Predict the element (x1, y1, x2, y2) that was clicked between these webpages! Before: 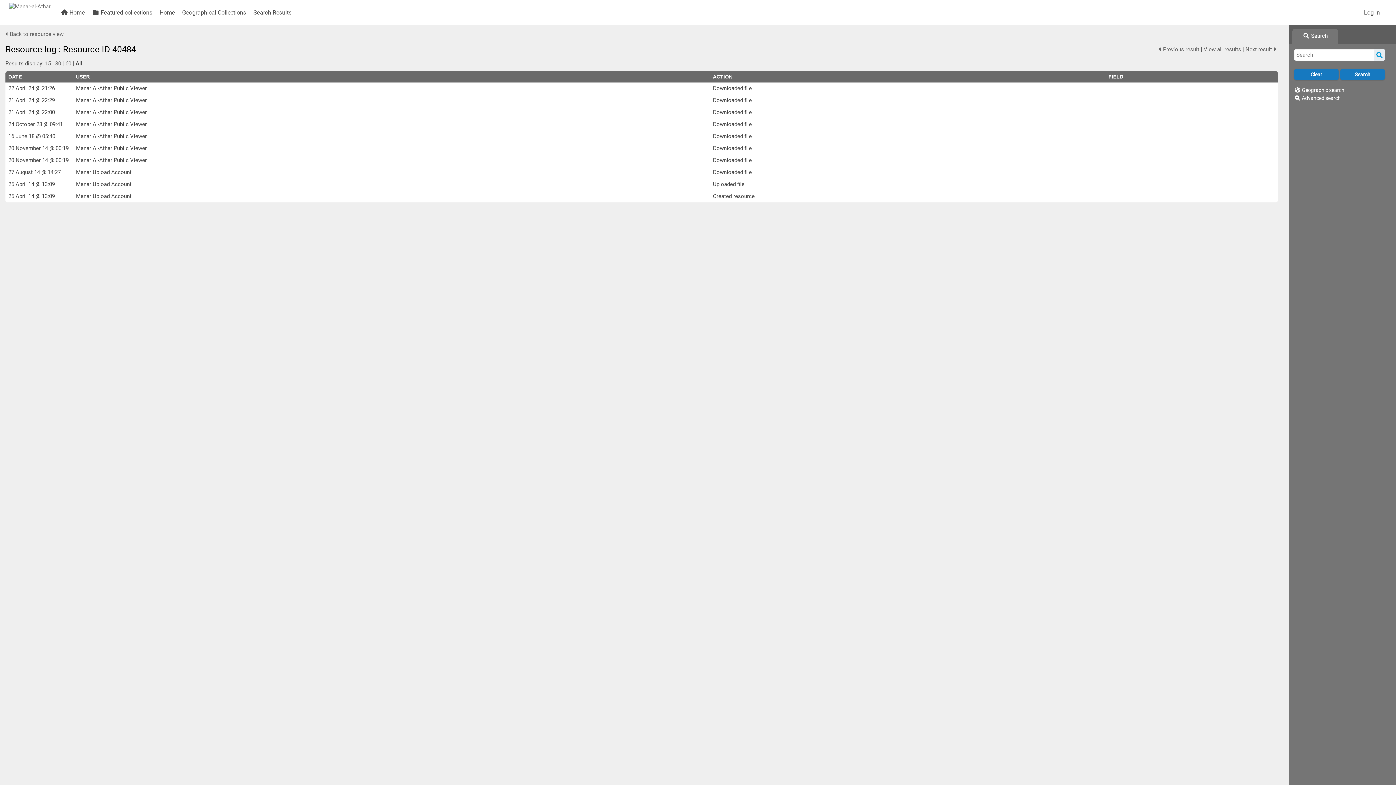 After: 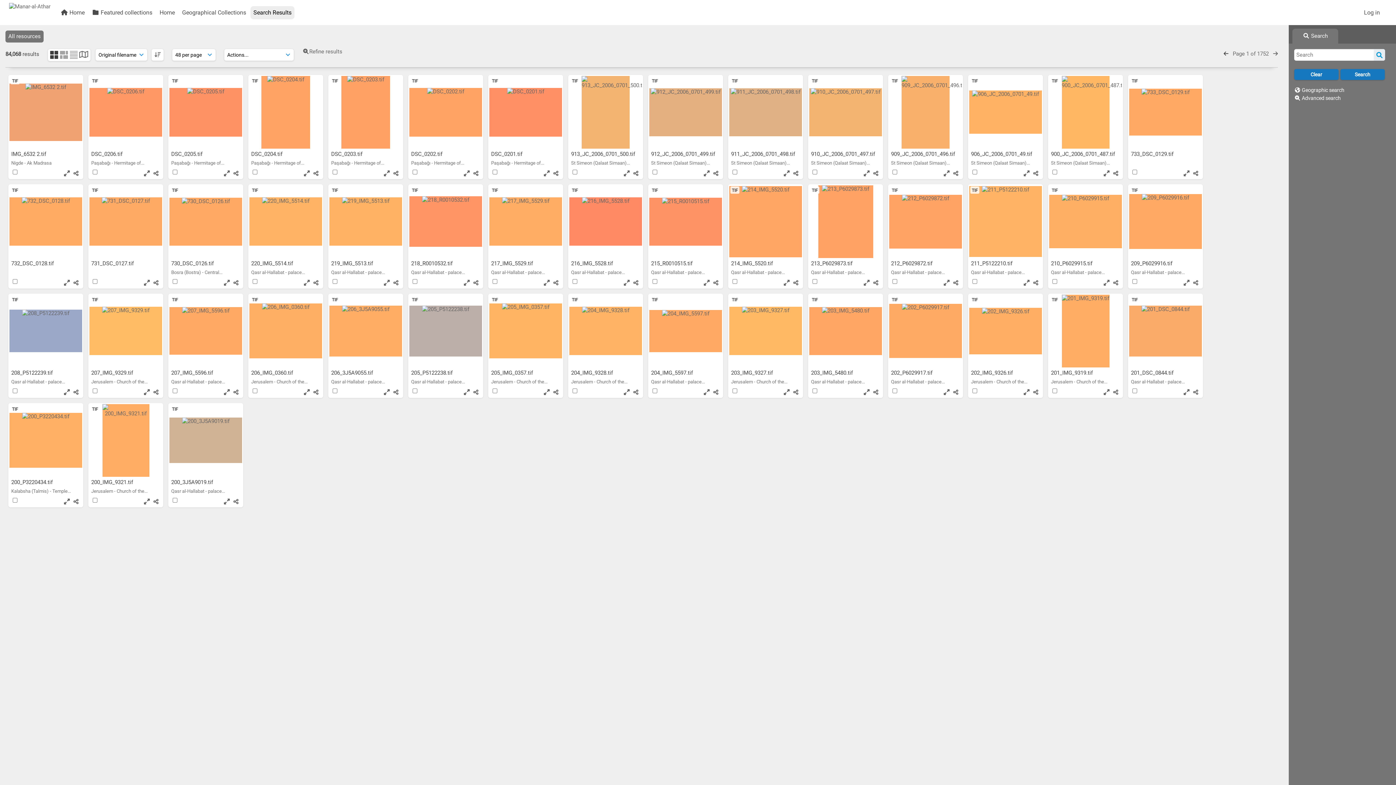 Action: bbox: (1374, 49, 1385, 60)